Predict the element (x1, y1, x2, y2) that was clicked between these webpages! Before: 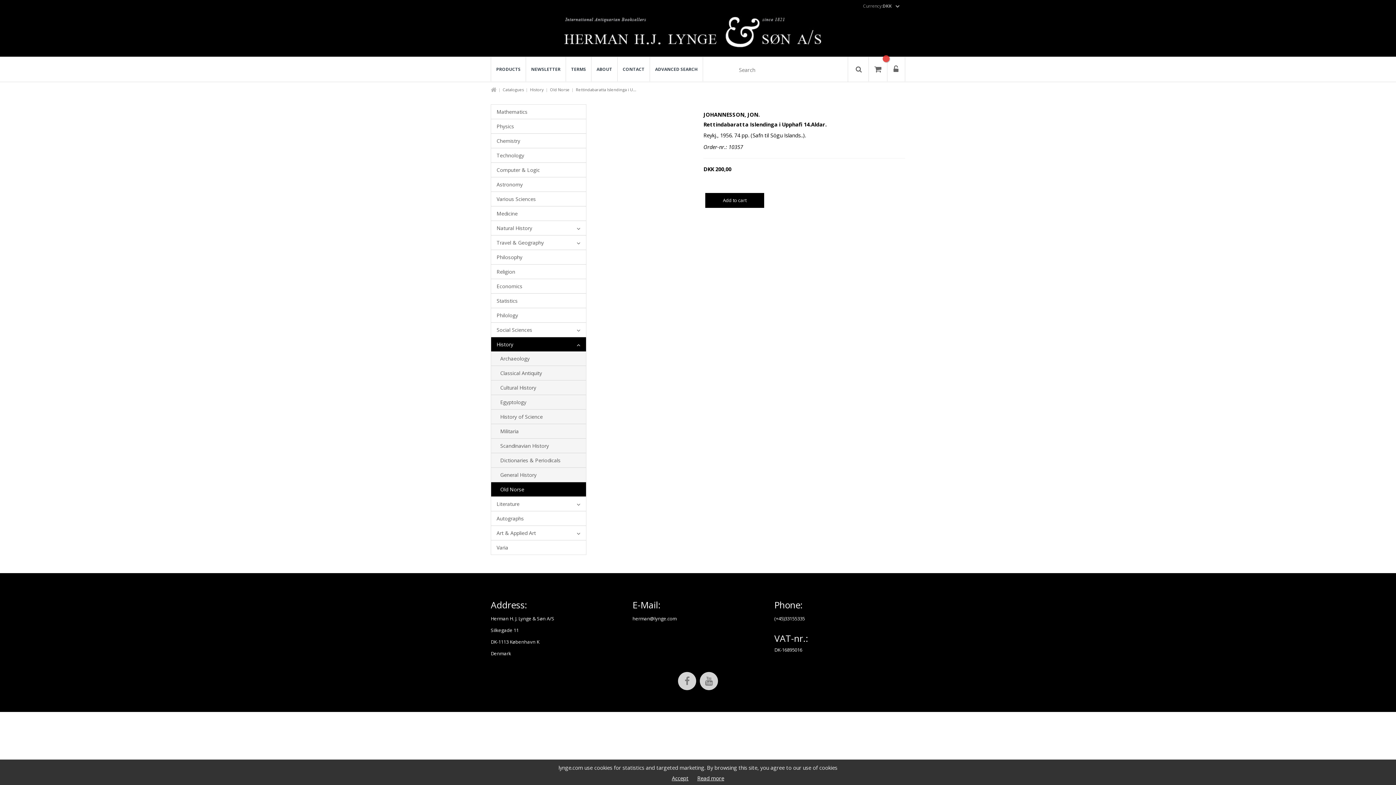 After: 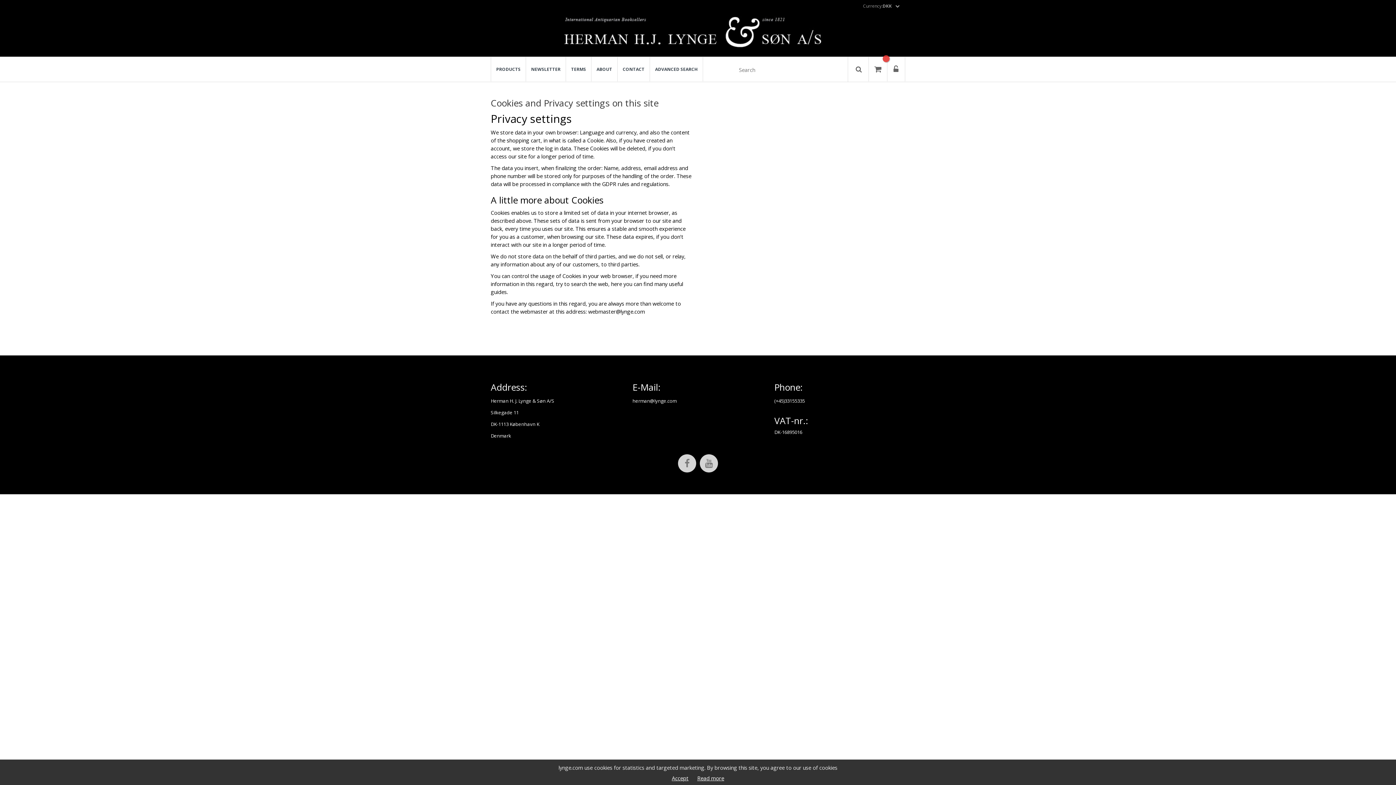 Action: label: Read more bbox: (697, 774, 724, 782)